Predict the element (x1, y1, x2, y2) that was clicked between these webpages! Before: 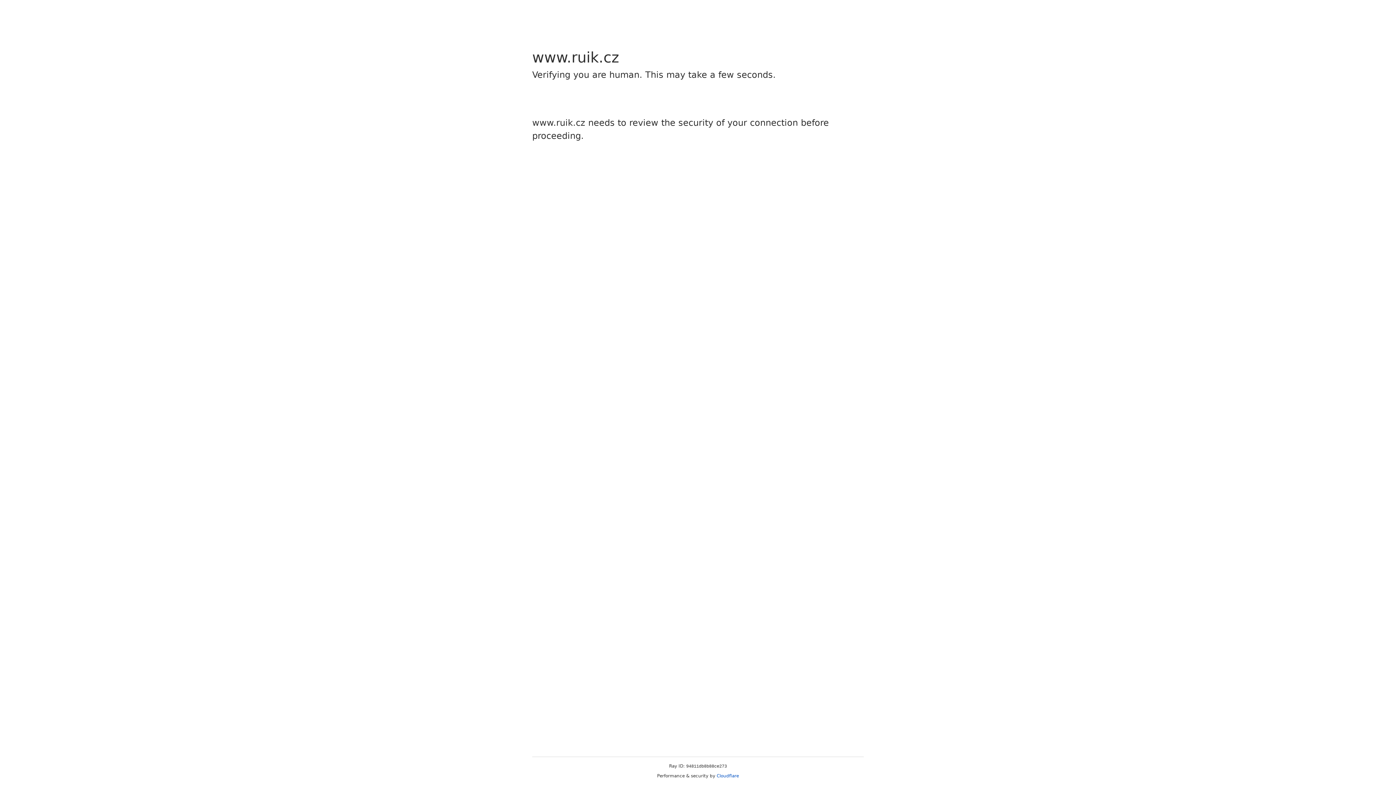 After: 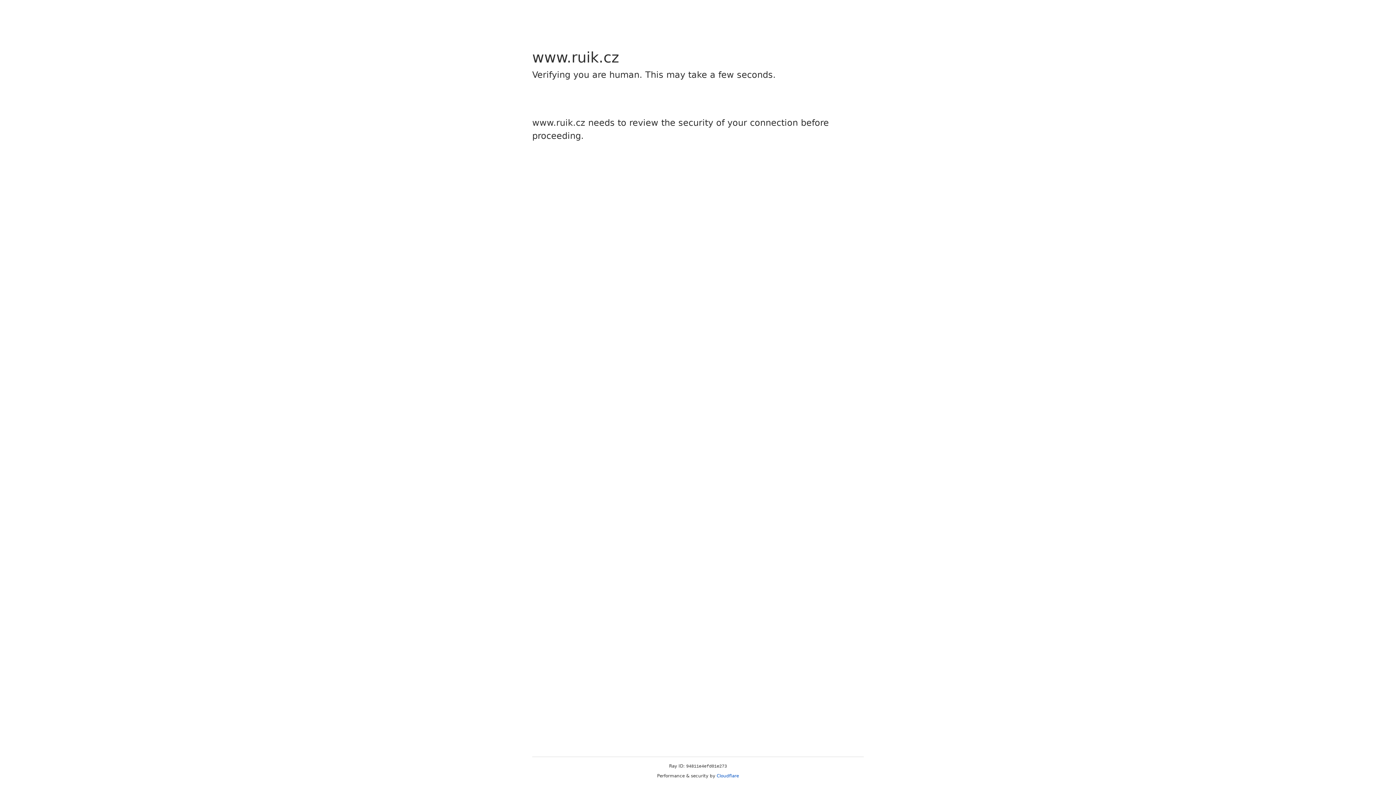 Action: bbox: (716, 773, 739, 778) label: Cloudflare